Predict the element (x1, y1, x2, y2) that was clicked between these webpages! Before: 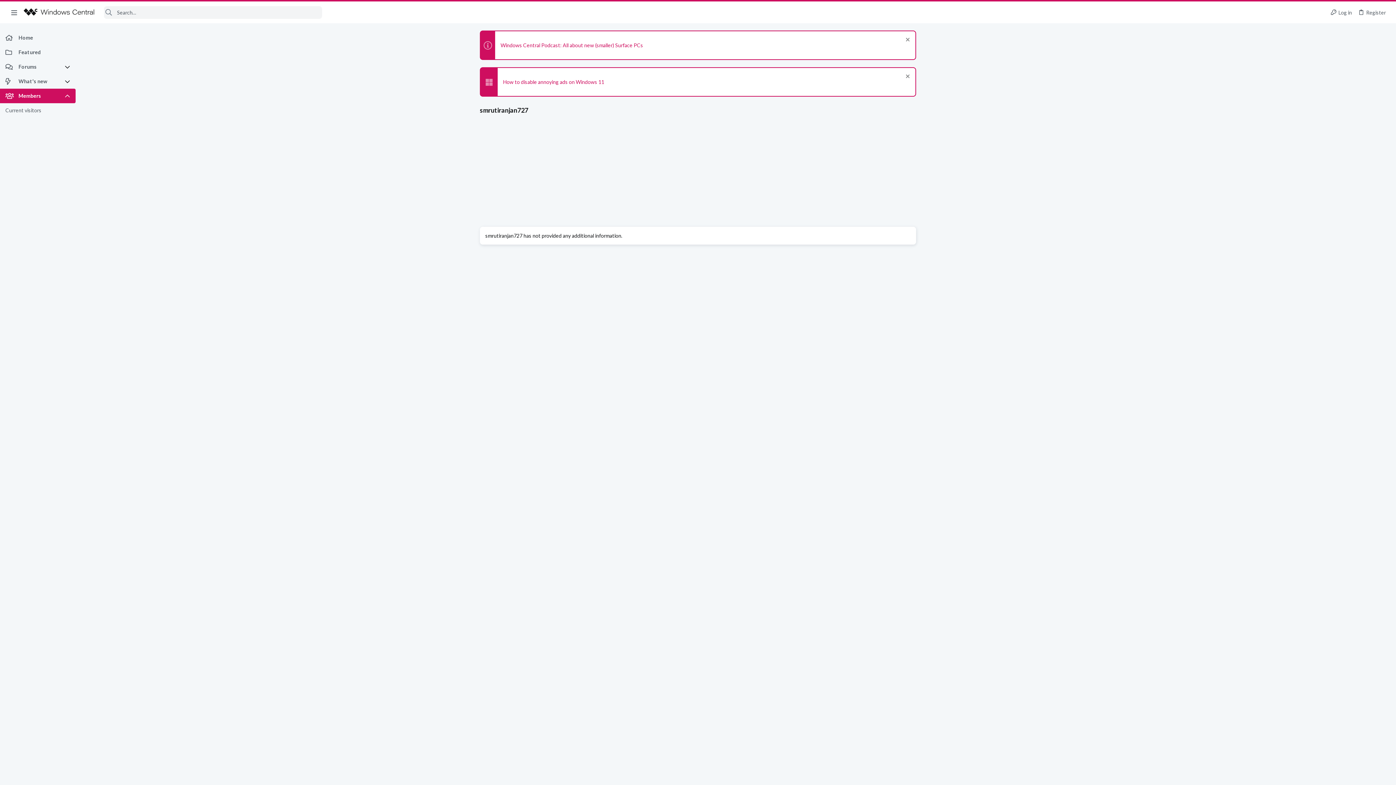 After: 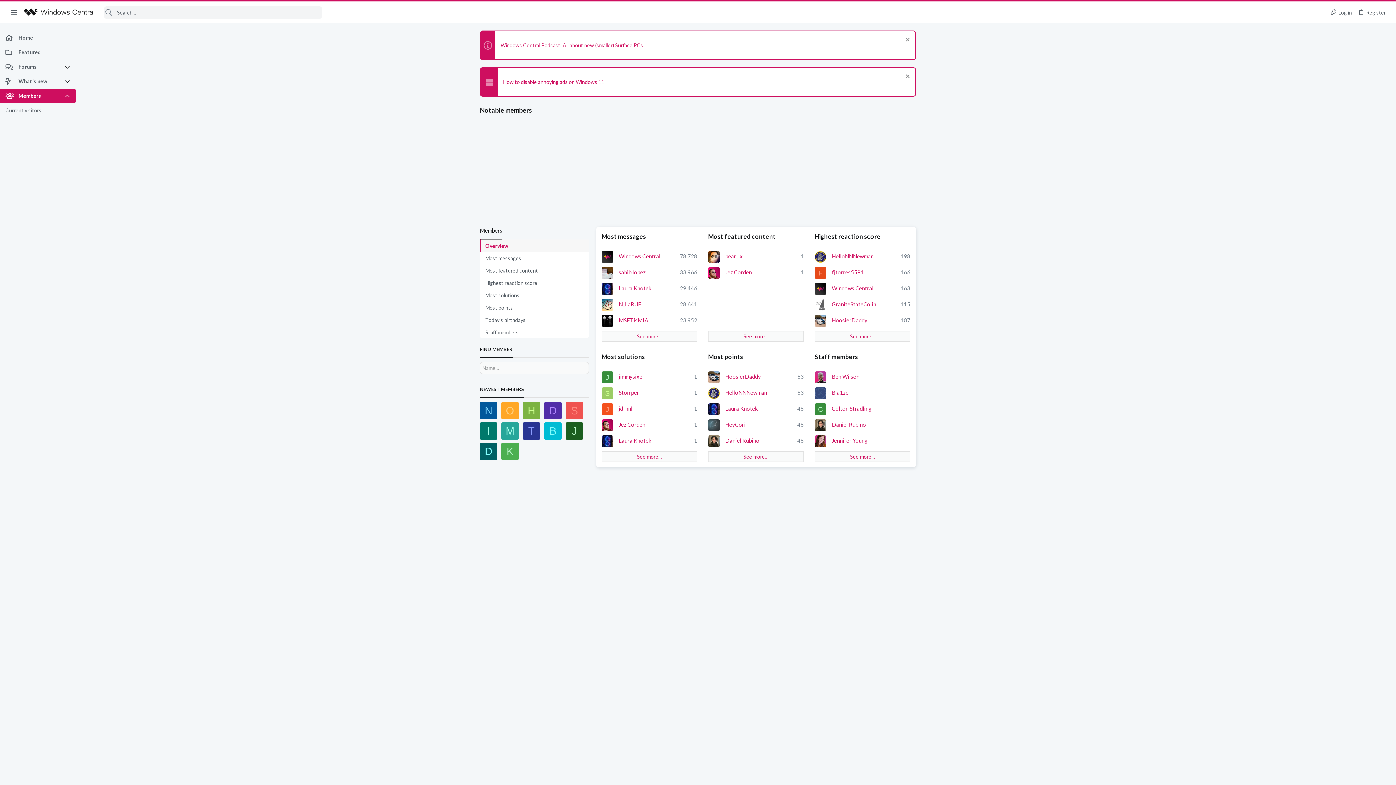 Action: bbox: (0, 88, 64, 103) label: Members